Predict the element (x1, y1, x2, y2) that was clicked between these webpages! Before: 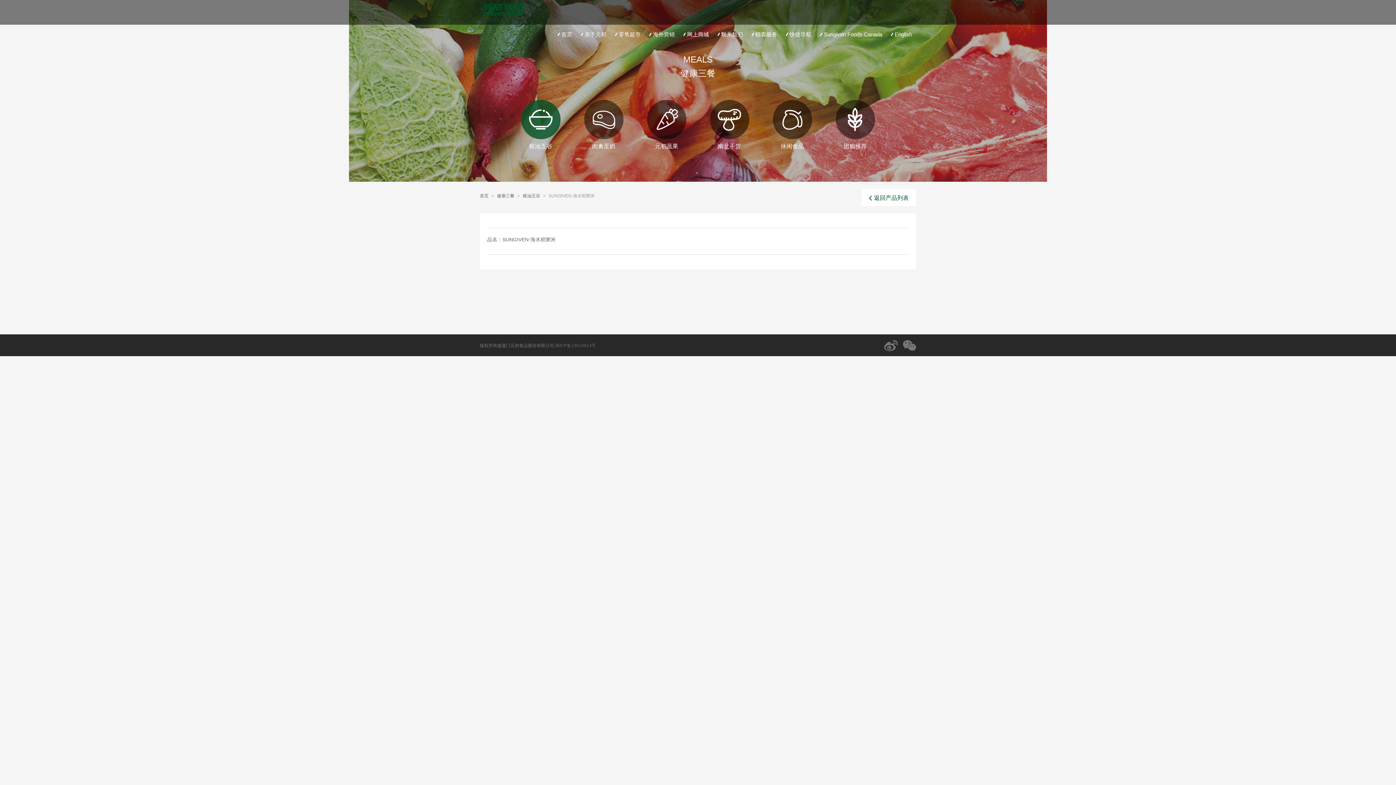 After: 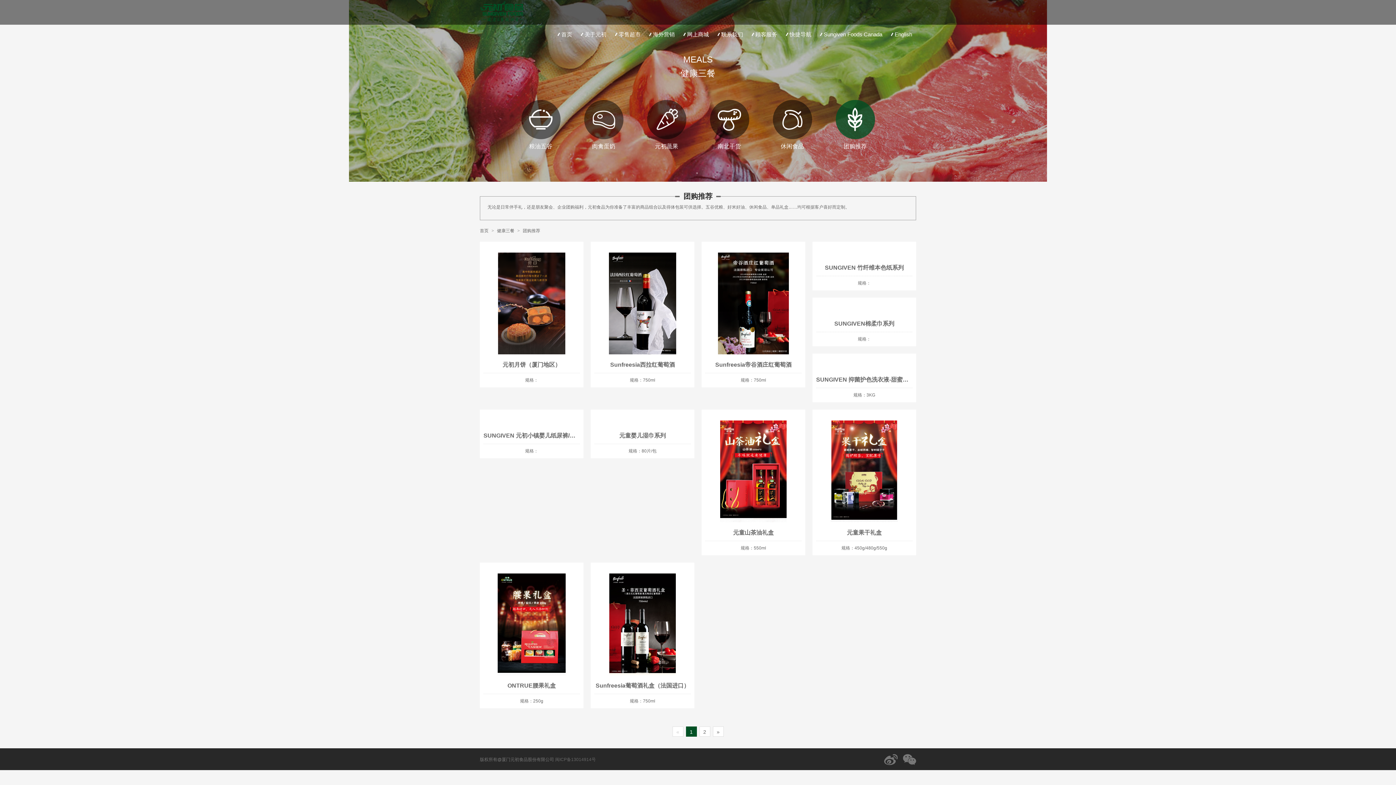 Action: bbox: (833, 100, 877, 150) label: 团购推荐